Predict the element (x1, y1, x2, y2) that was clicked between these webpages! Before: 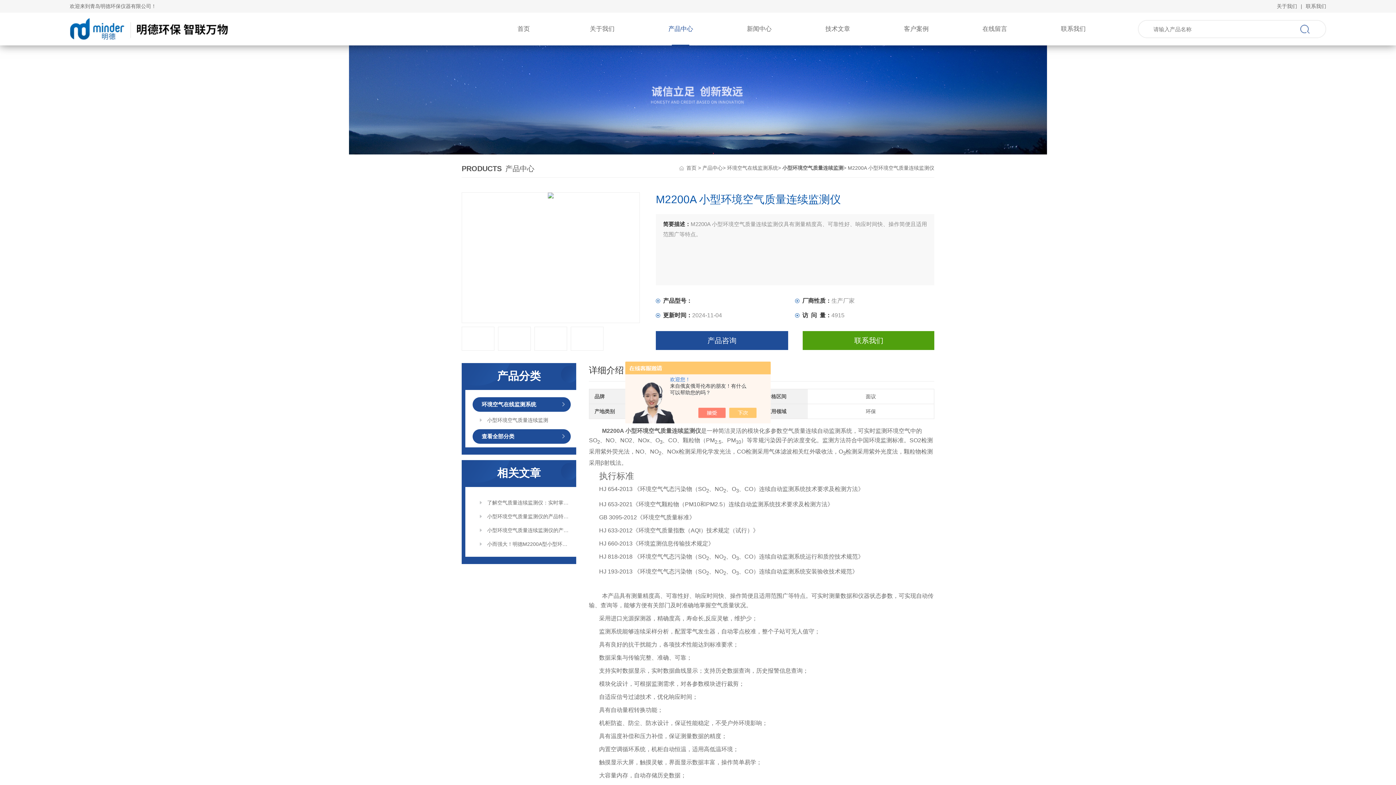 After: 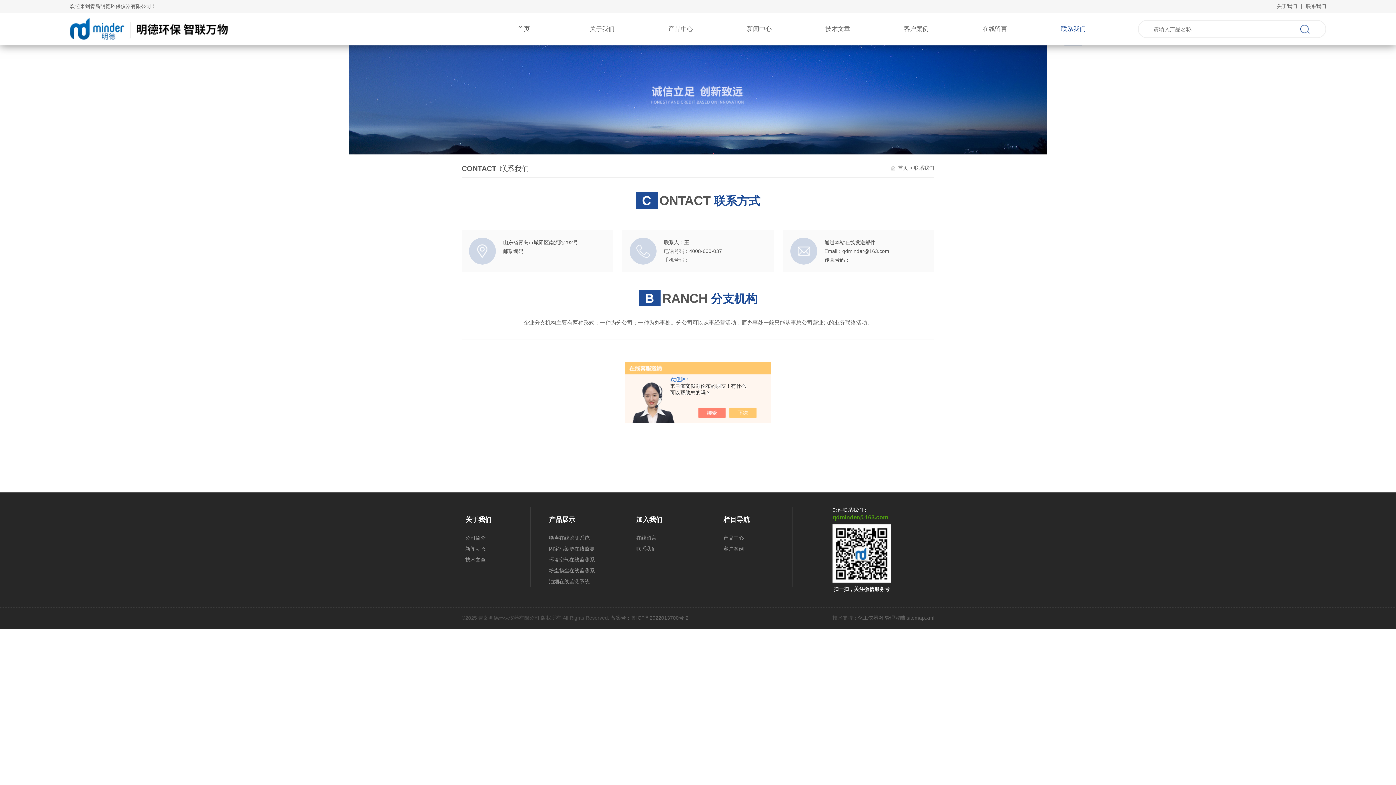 Action: label: 联系我们 bbox: (1061, 12, 1085, 45)